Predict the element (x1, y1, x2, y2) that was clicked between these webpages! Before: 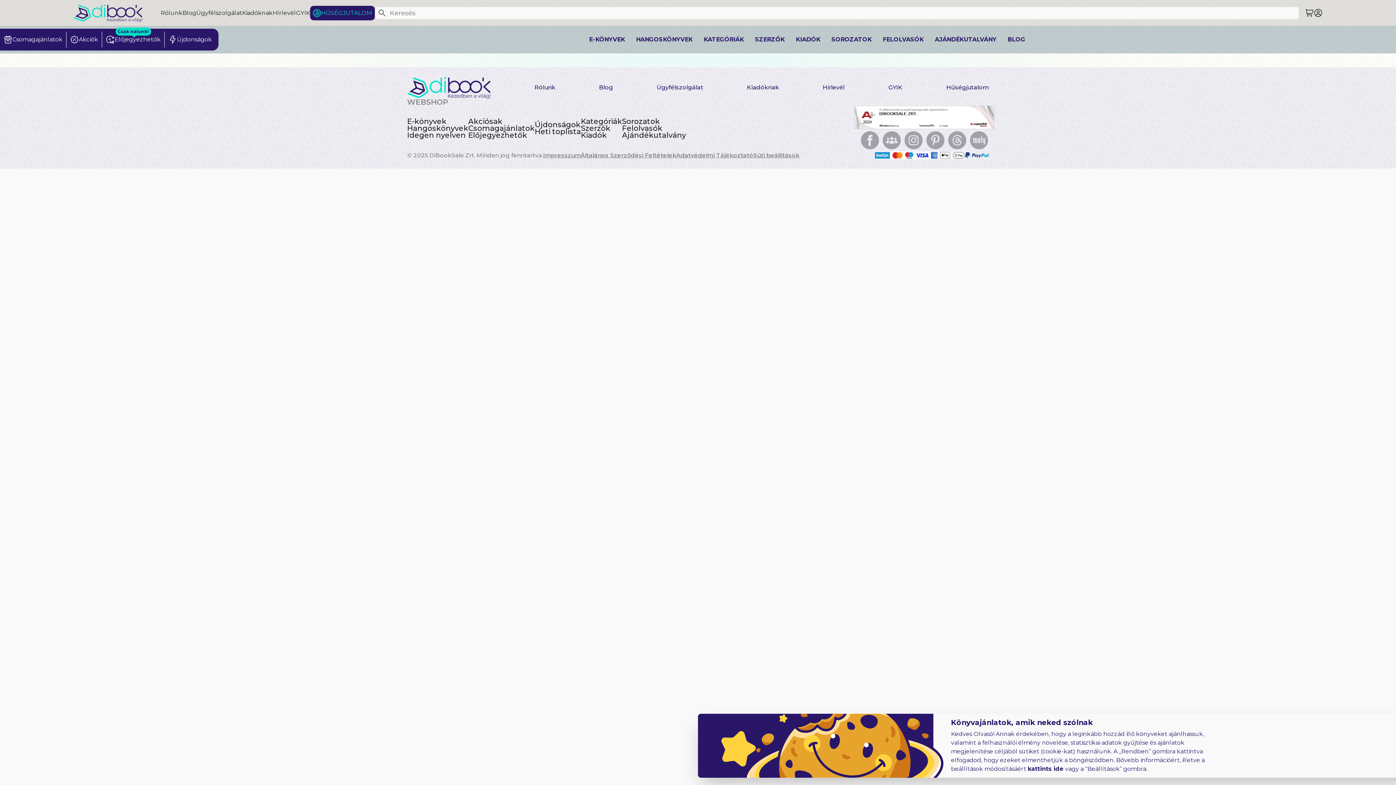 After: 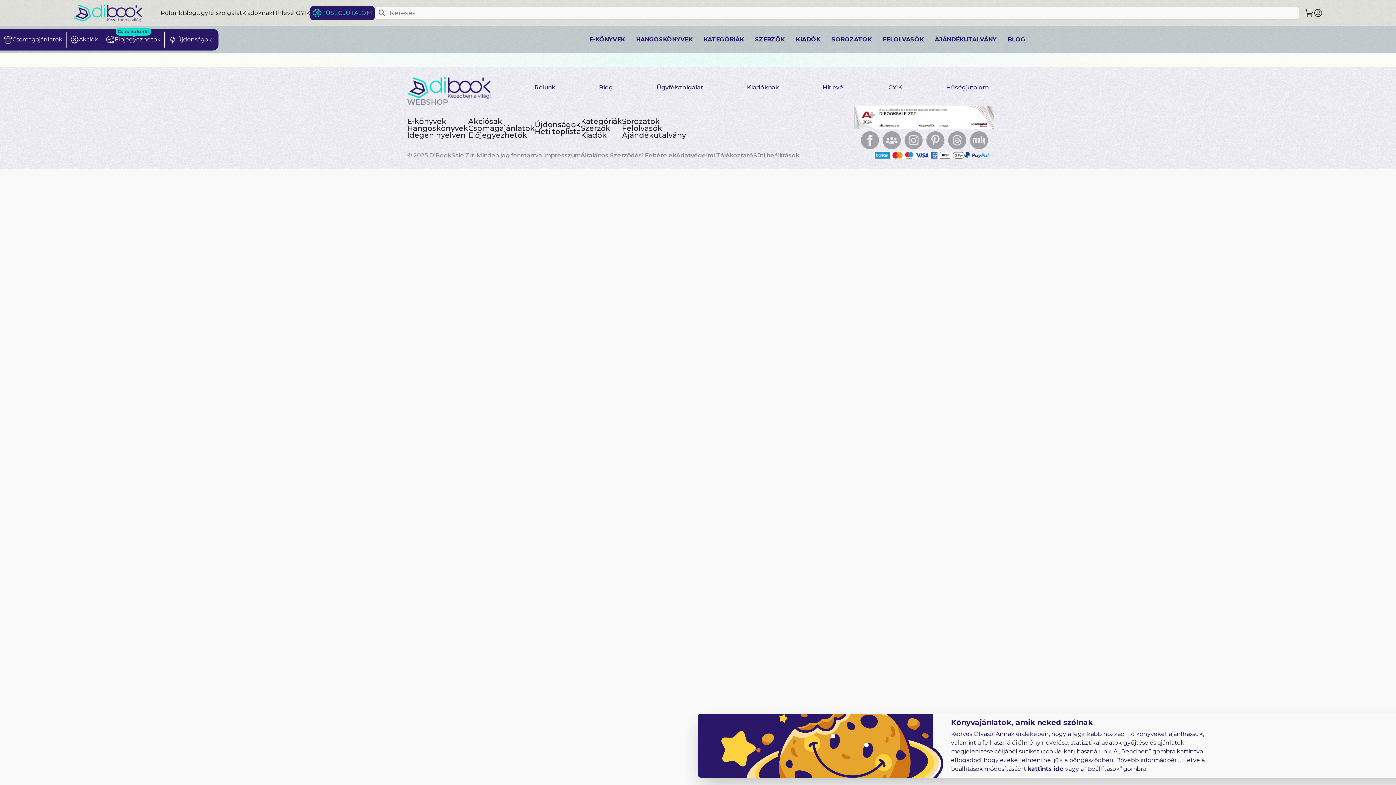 Action: label: Adatvédelmi Tájékoztató bbox: (676, 151, 753, 159)